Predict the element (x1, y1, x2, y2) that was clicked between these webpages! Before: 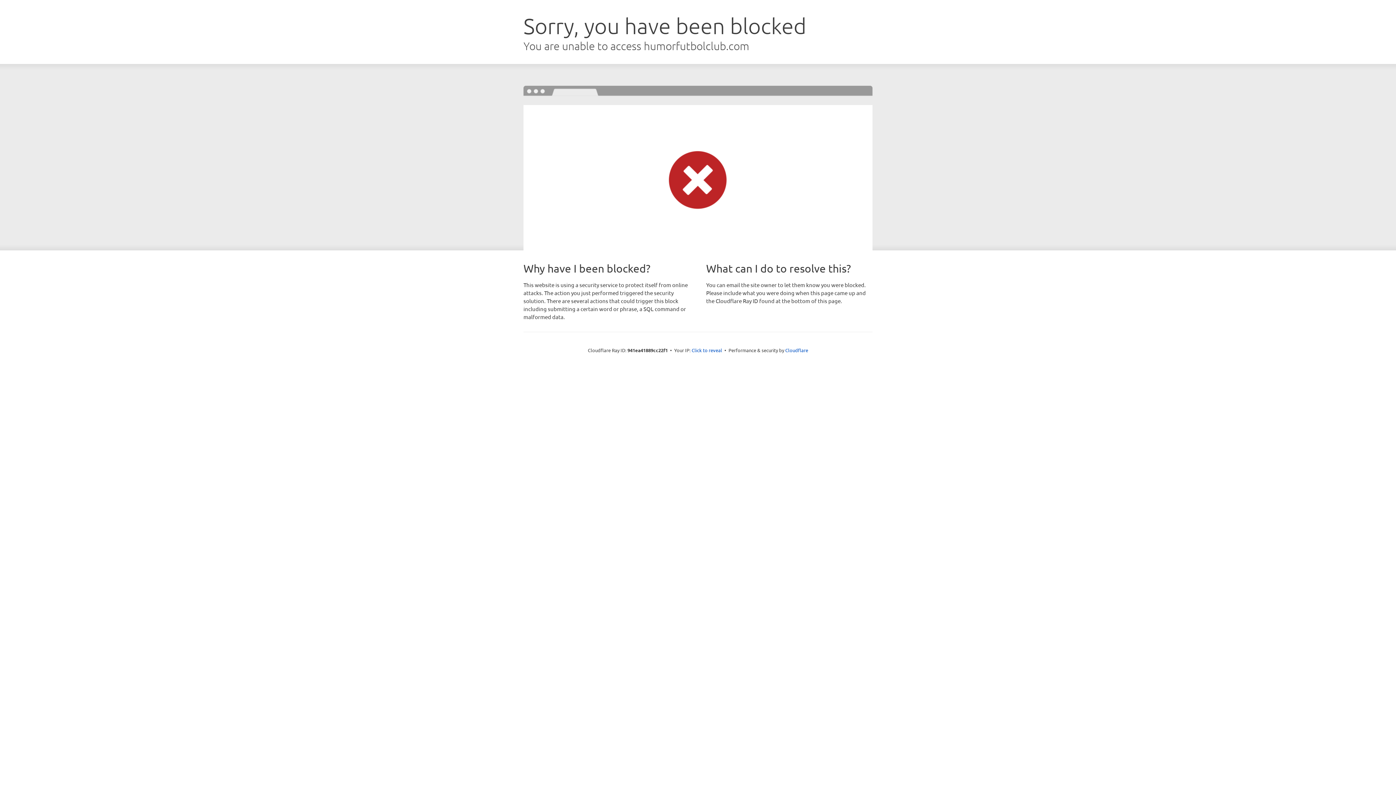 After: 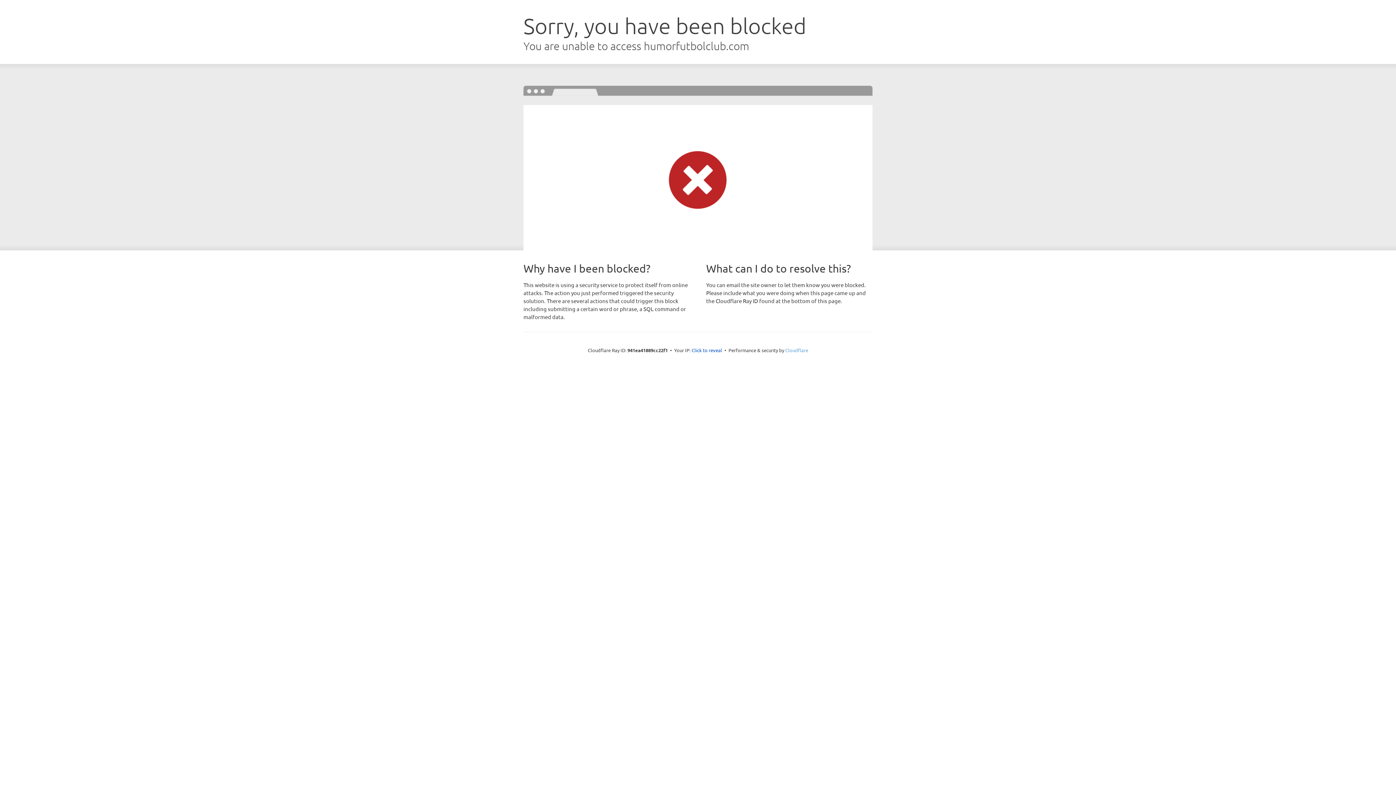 Action: label: Cloudflare bbox: (785, 347, 808, 353)